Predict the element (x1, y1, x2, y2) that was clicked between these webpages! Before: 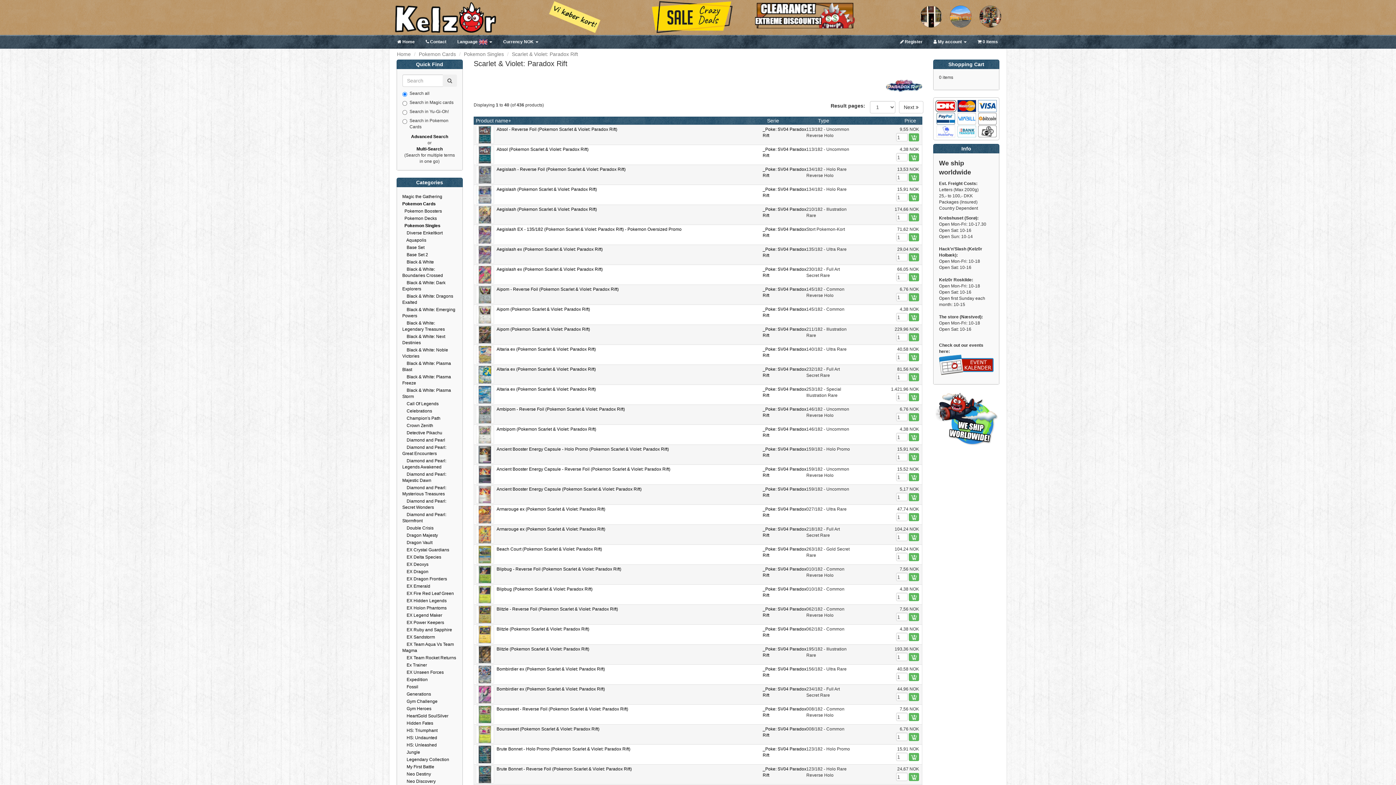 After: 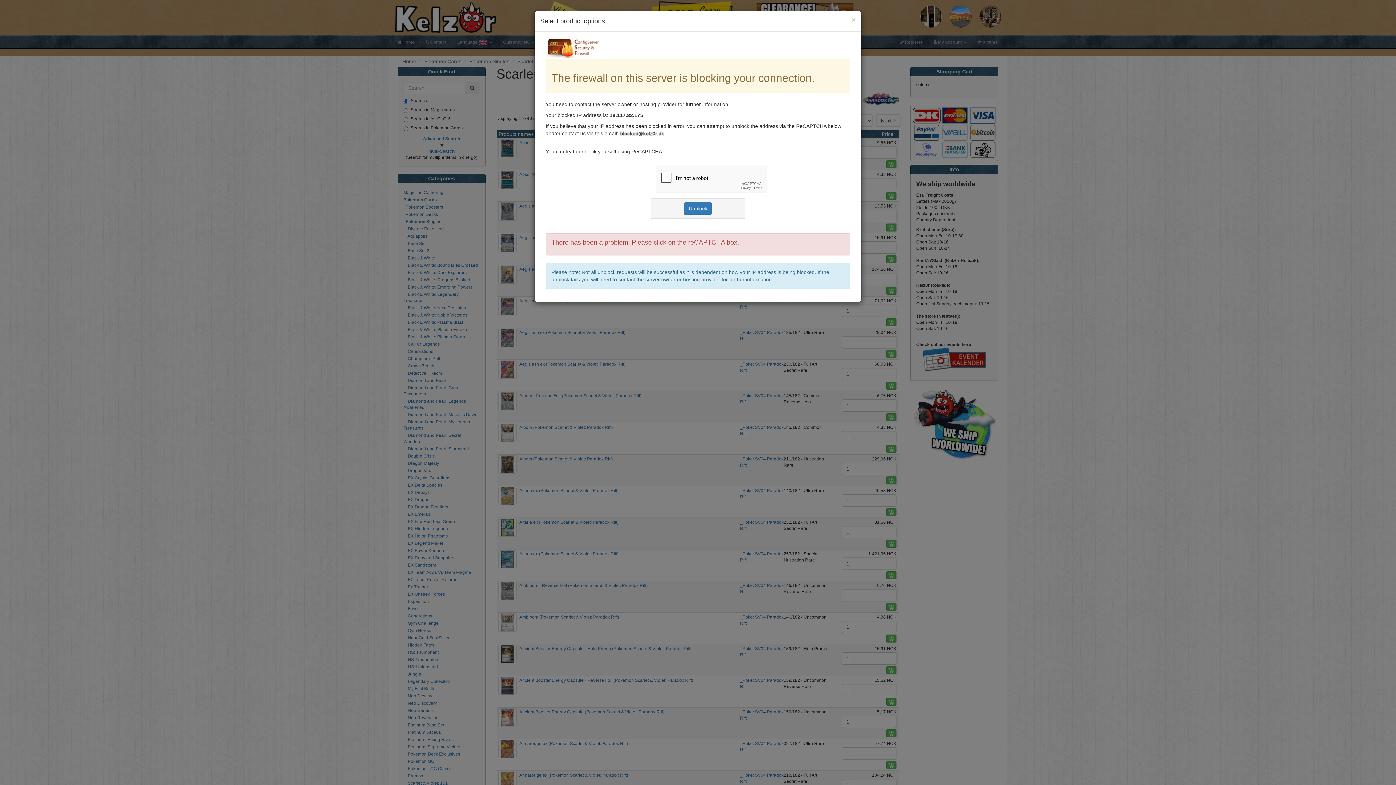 Action: bbox: (909, 753, 919, 761)